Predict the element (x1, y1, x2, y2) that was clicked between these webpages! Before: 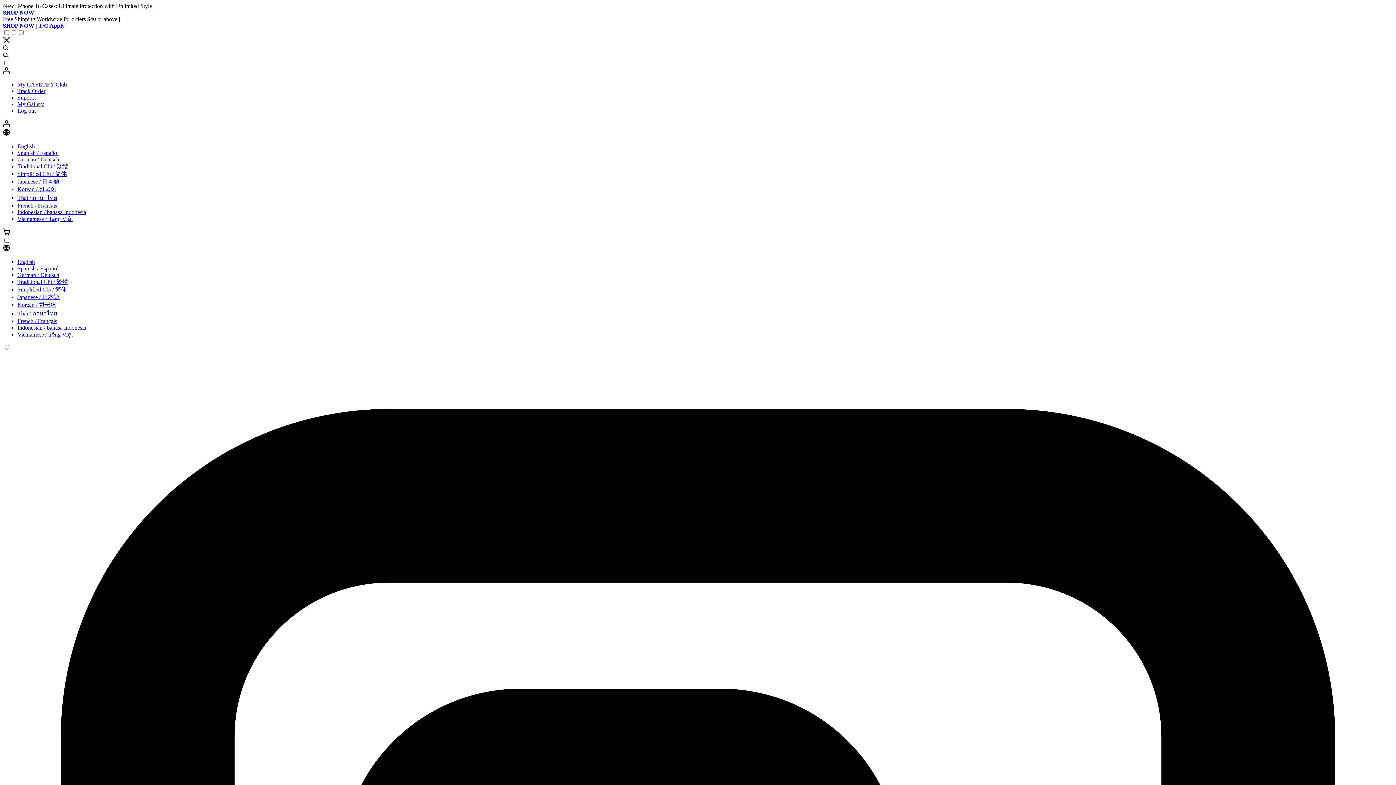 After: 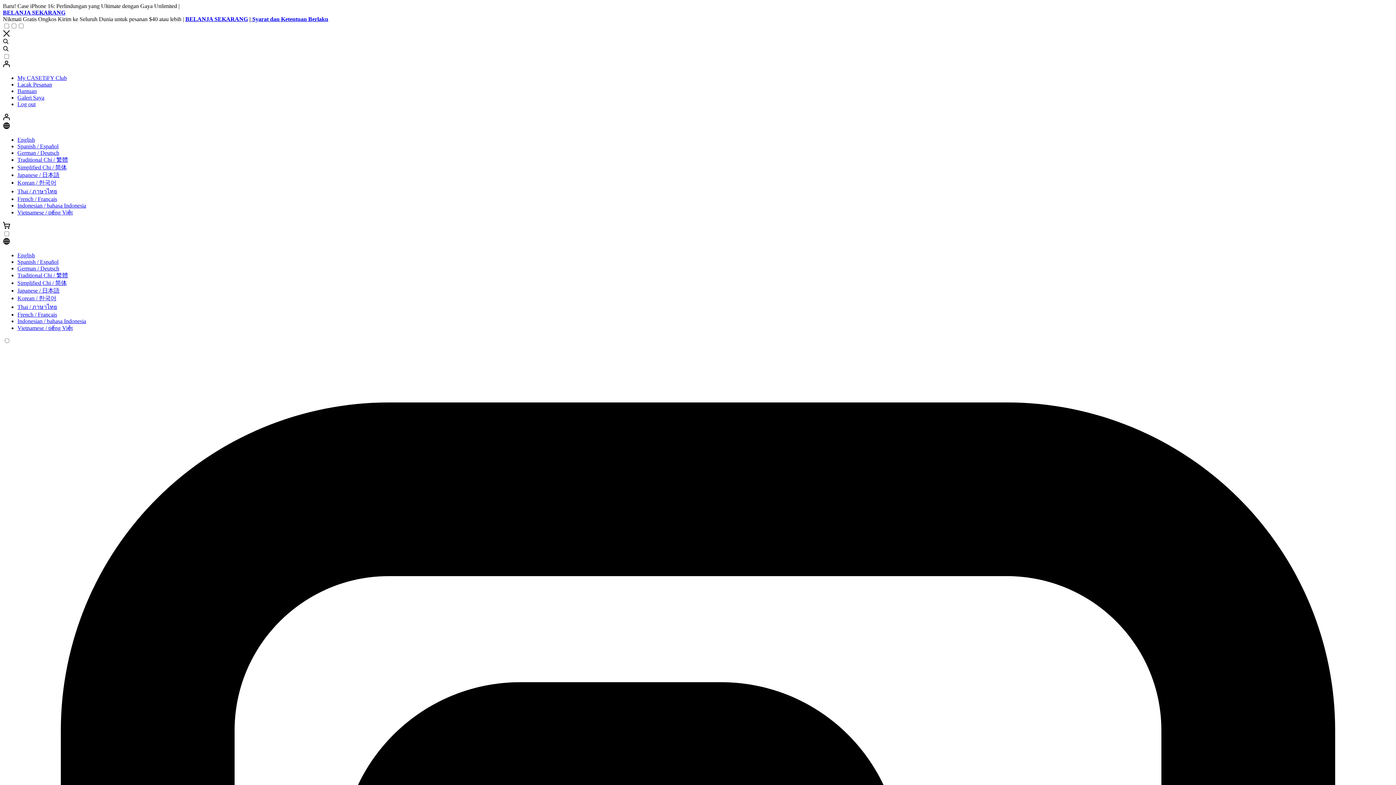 Action: label: Indonesian / bahasa Indonesia bbox: (17, 321, 86, 327)